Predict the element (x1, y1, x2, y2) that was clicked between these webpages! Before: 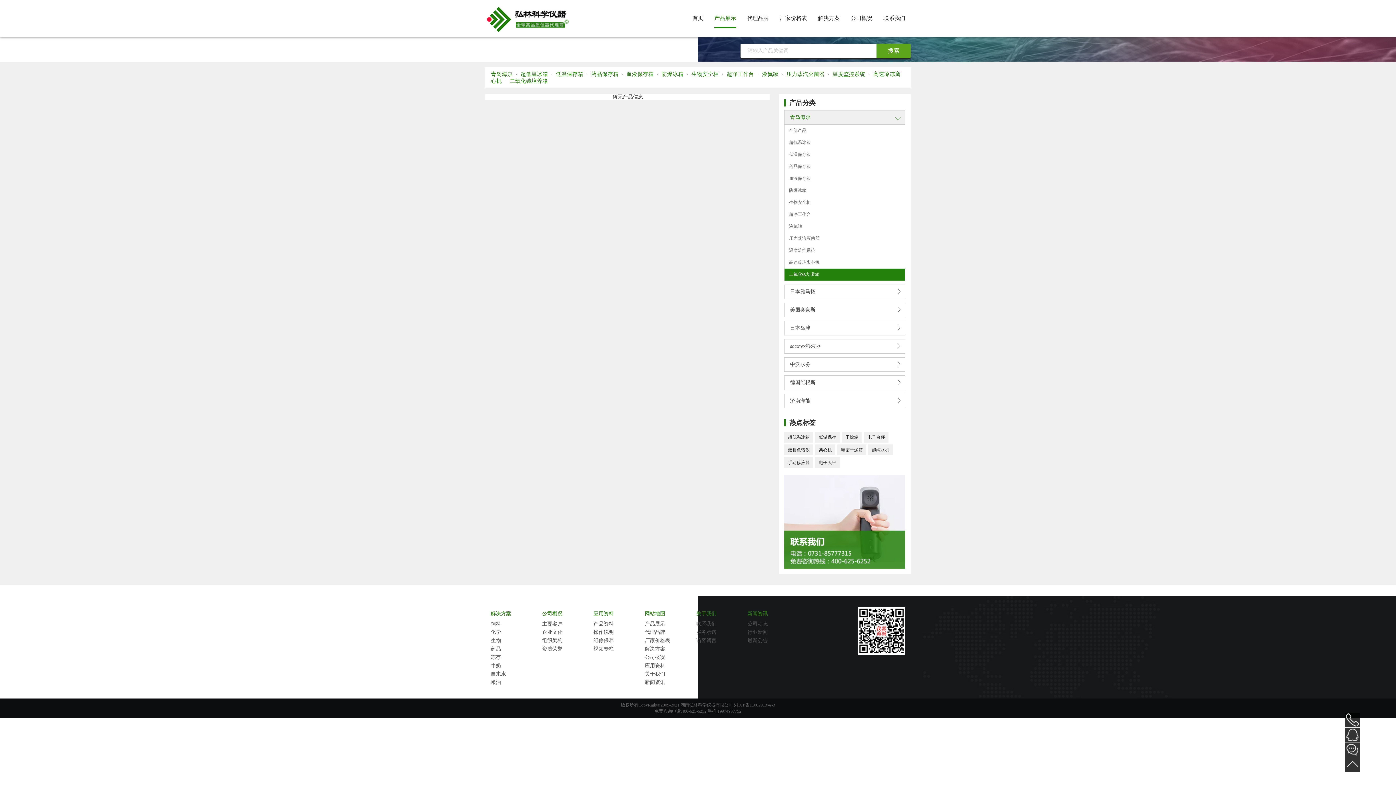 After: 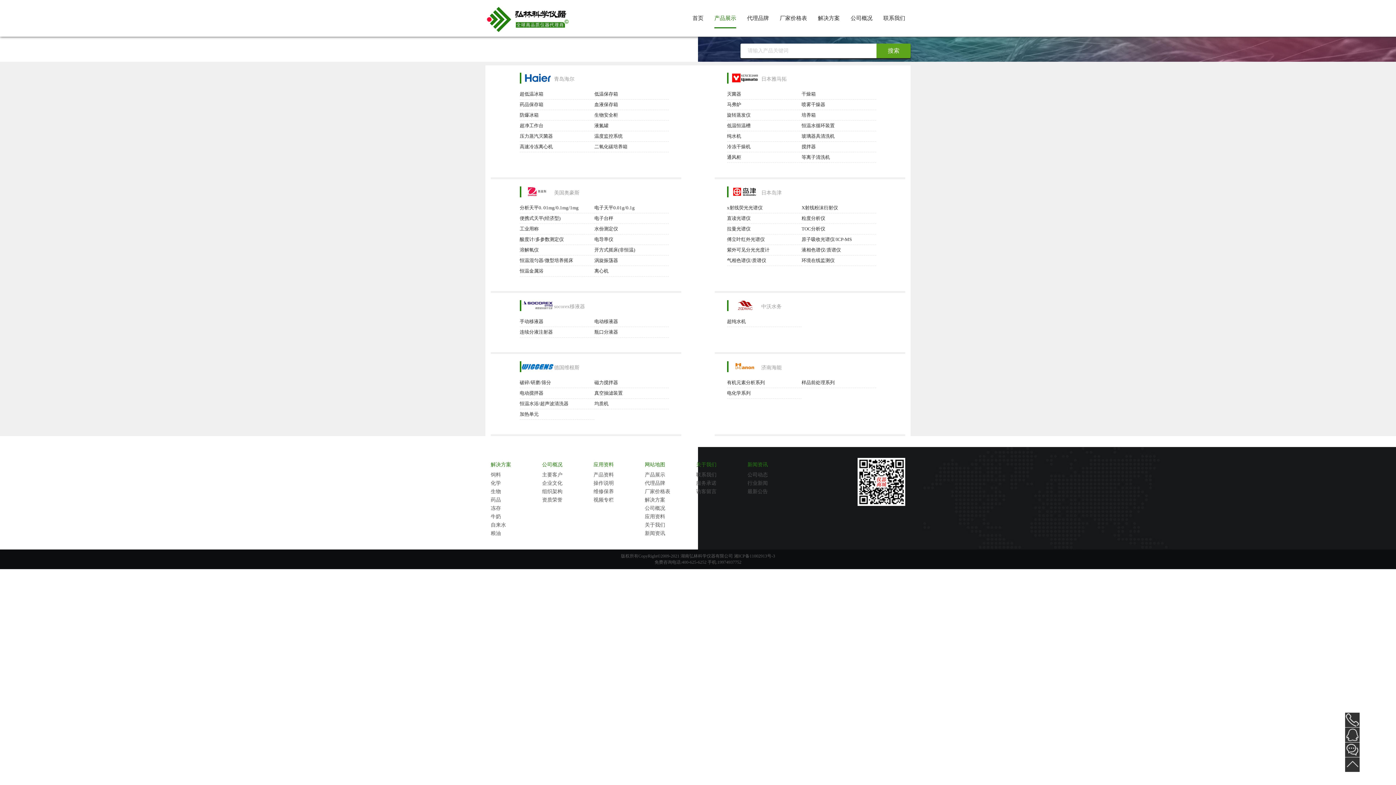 Action: label: 产品展示 bbox: (644, 620, 696, 627)